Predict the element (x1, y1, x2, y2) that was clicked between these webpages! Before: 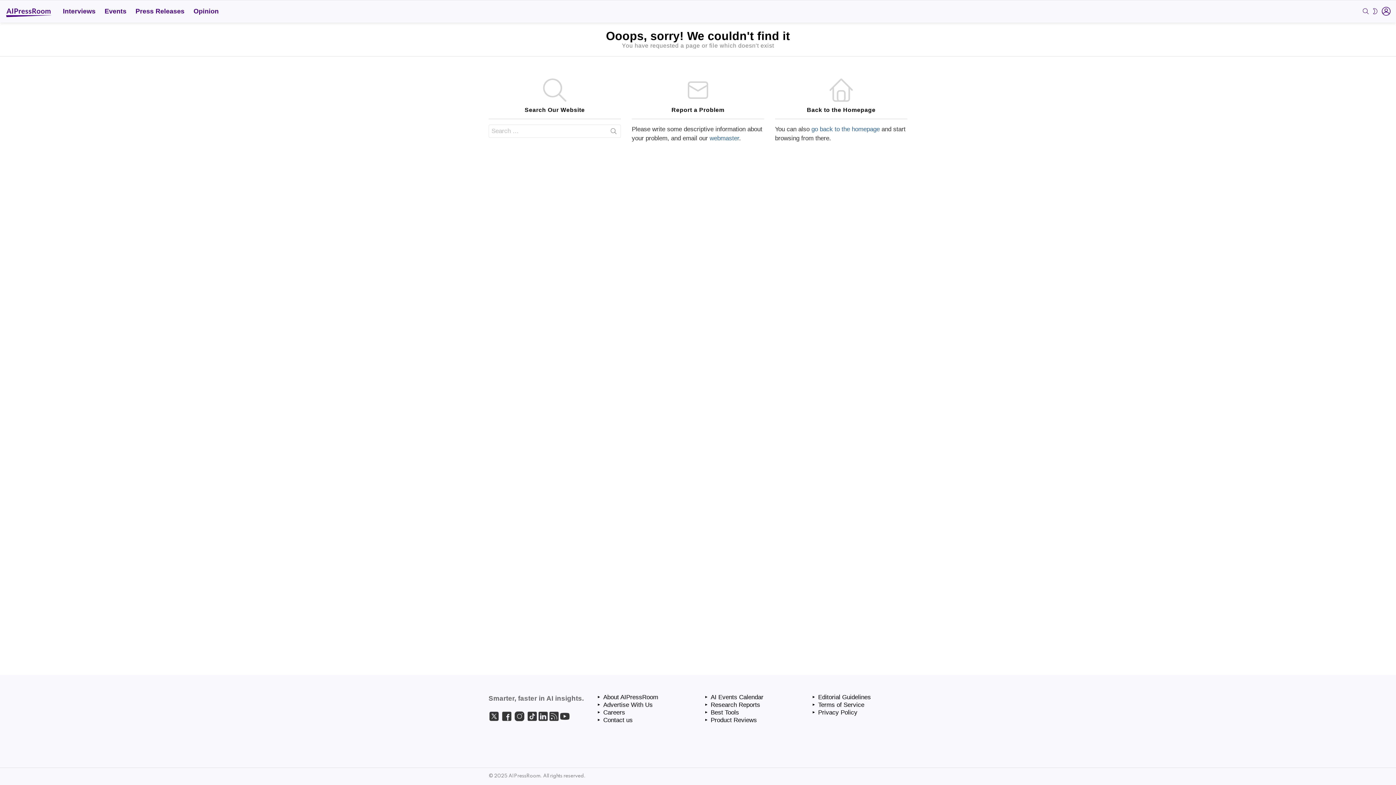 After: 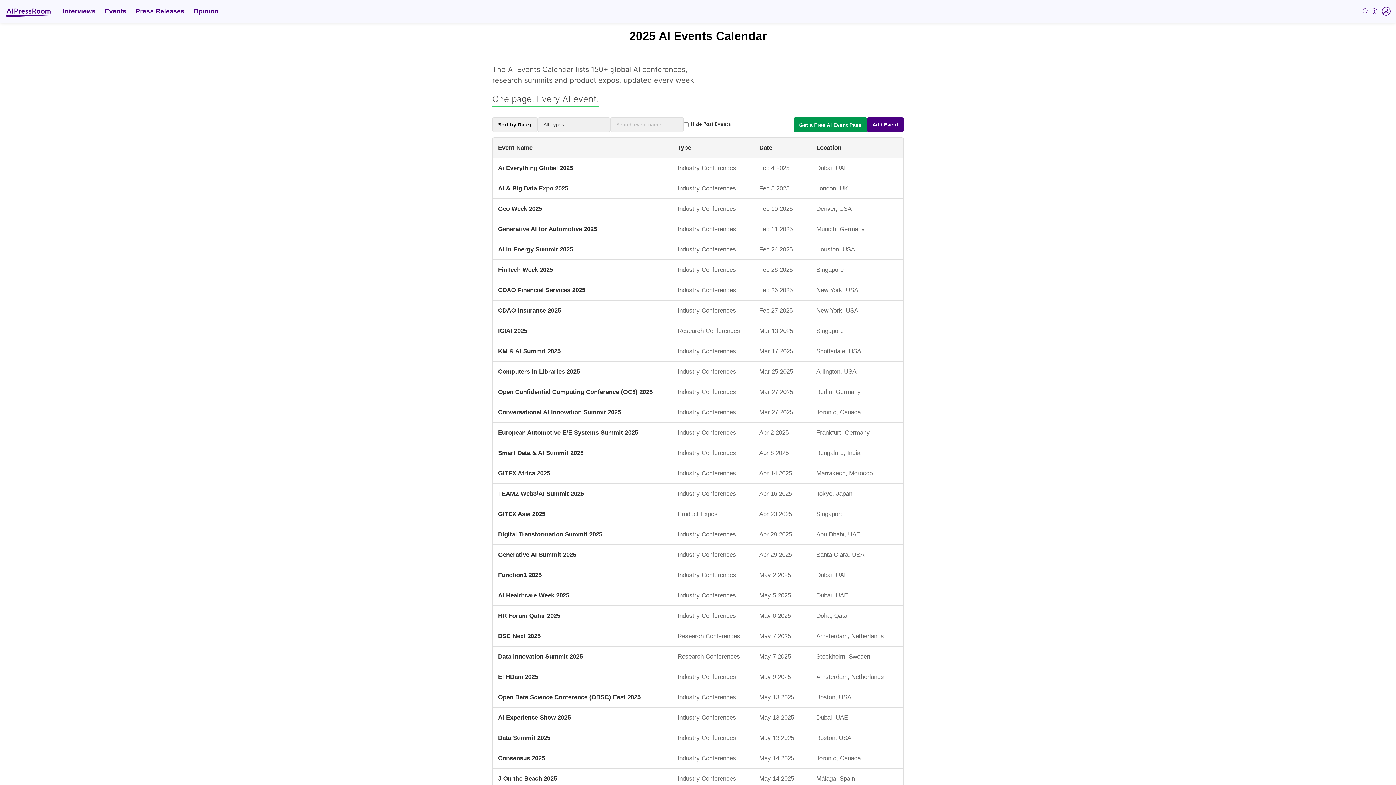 Action: bbox: (703, 693, 800, 701) label: AI Events Calendar